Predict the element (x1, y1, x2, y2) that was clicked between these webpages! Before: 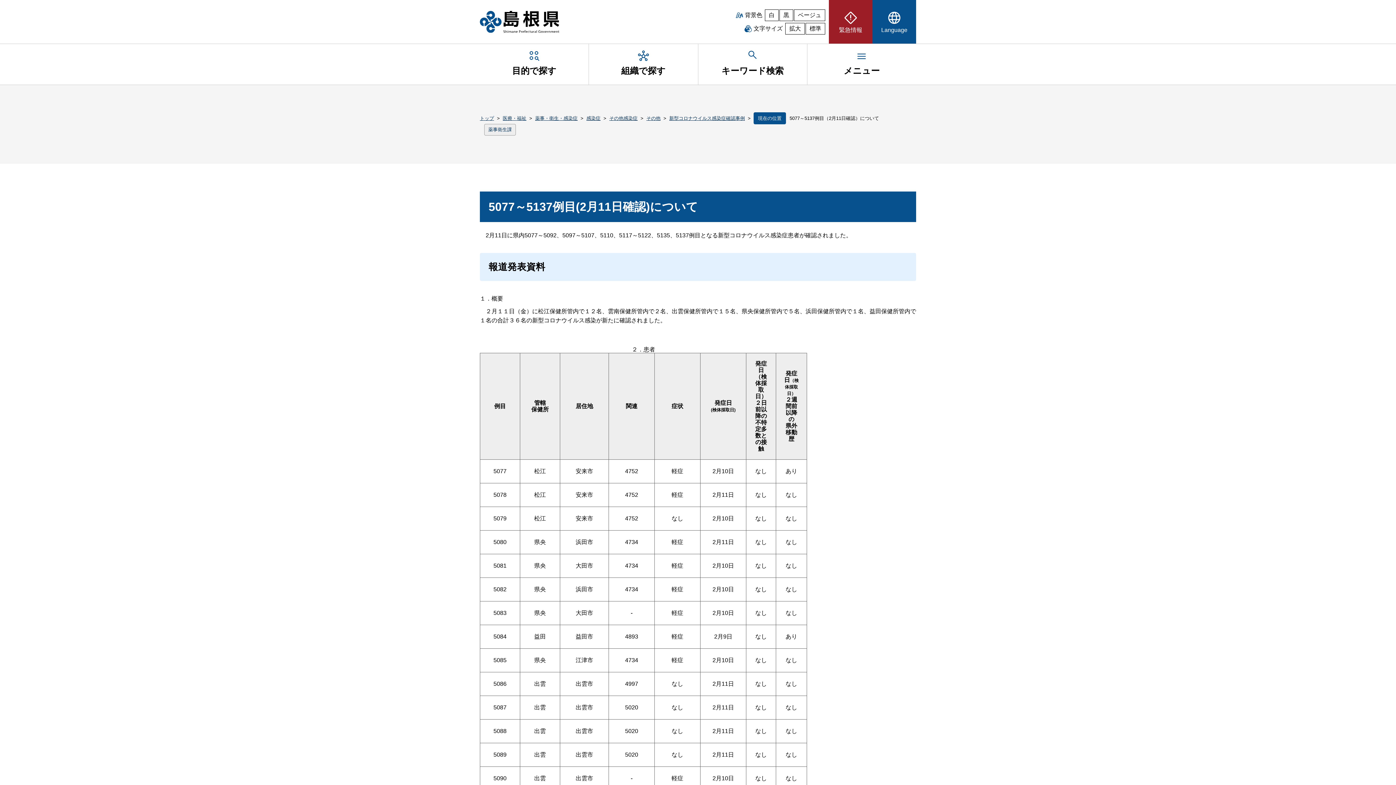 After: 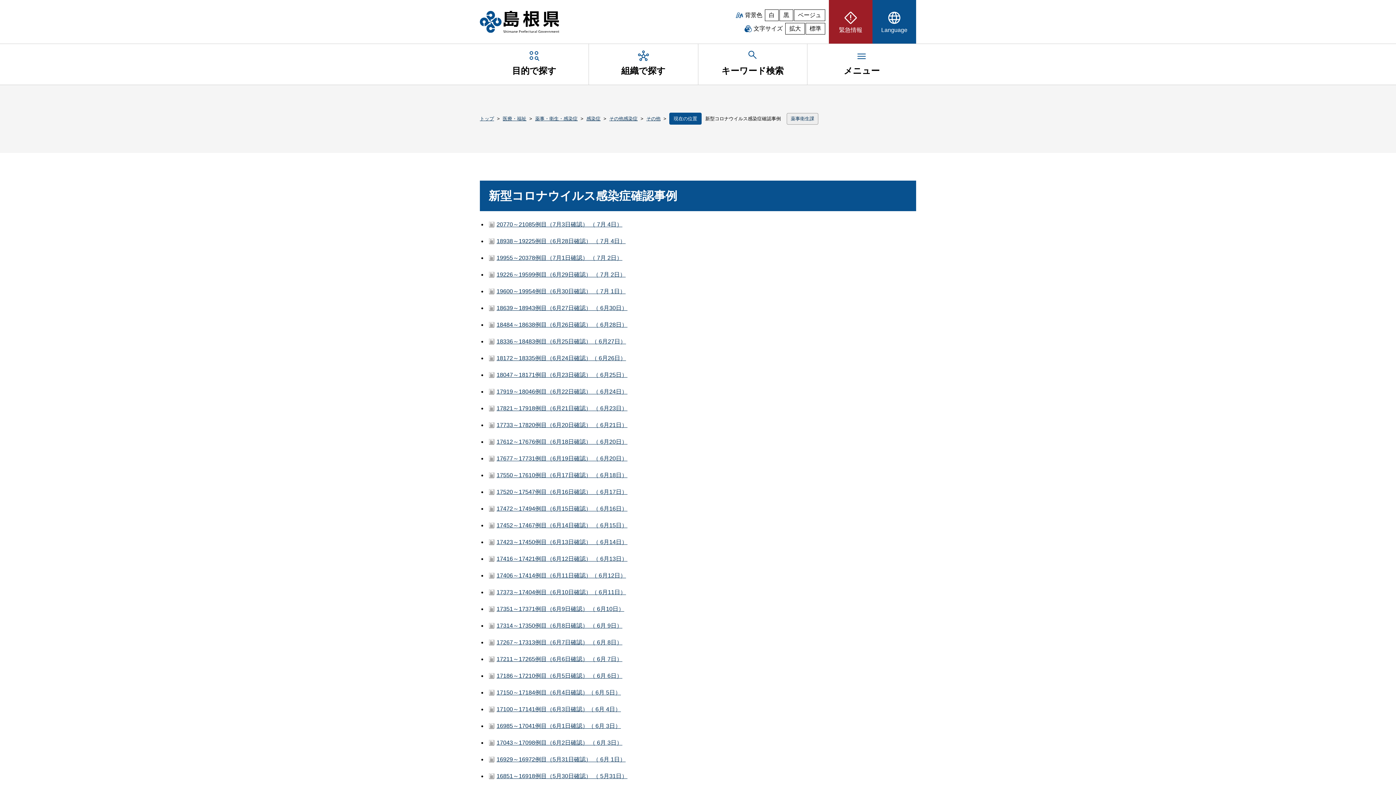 Action: bbox: (669, 115, 745, 120) label: 新型コロナウイルス感染症確認事例